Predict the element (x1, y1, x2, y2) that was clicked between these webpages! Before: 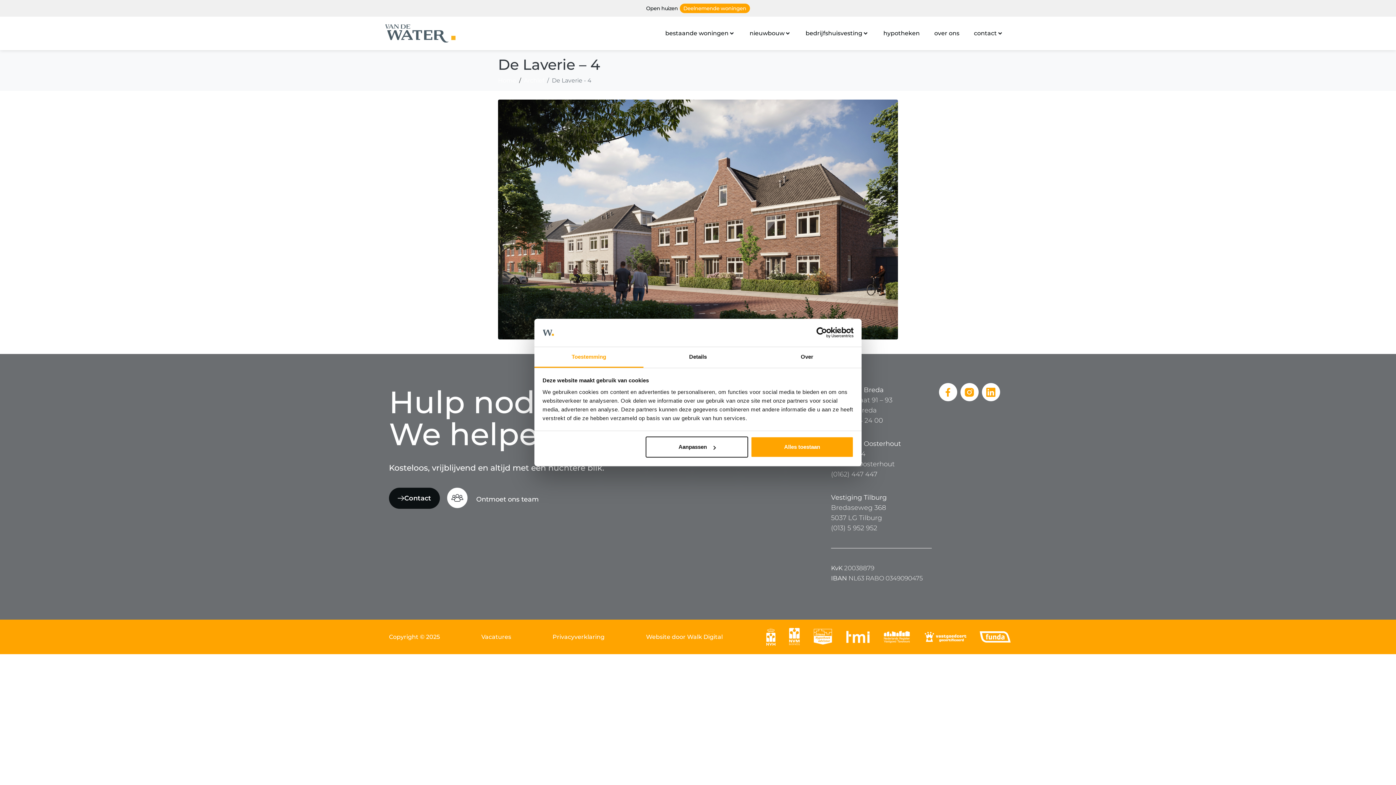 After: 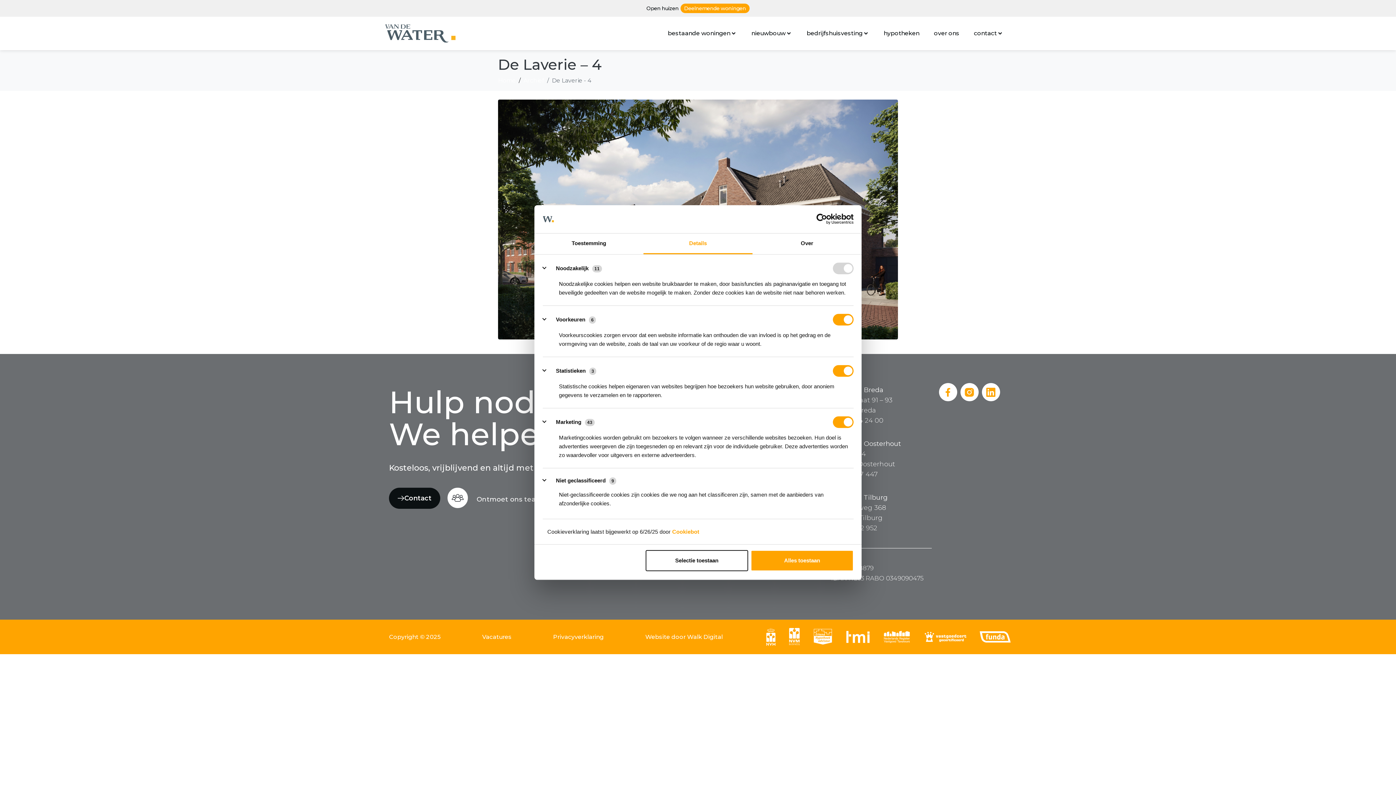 Action: bbox: (645, 436, 748, 457) label: Aanpassen